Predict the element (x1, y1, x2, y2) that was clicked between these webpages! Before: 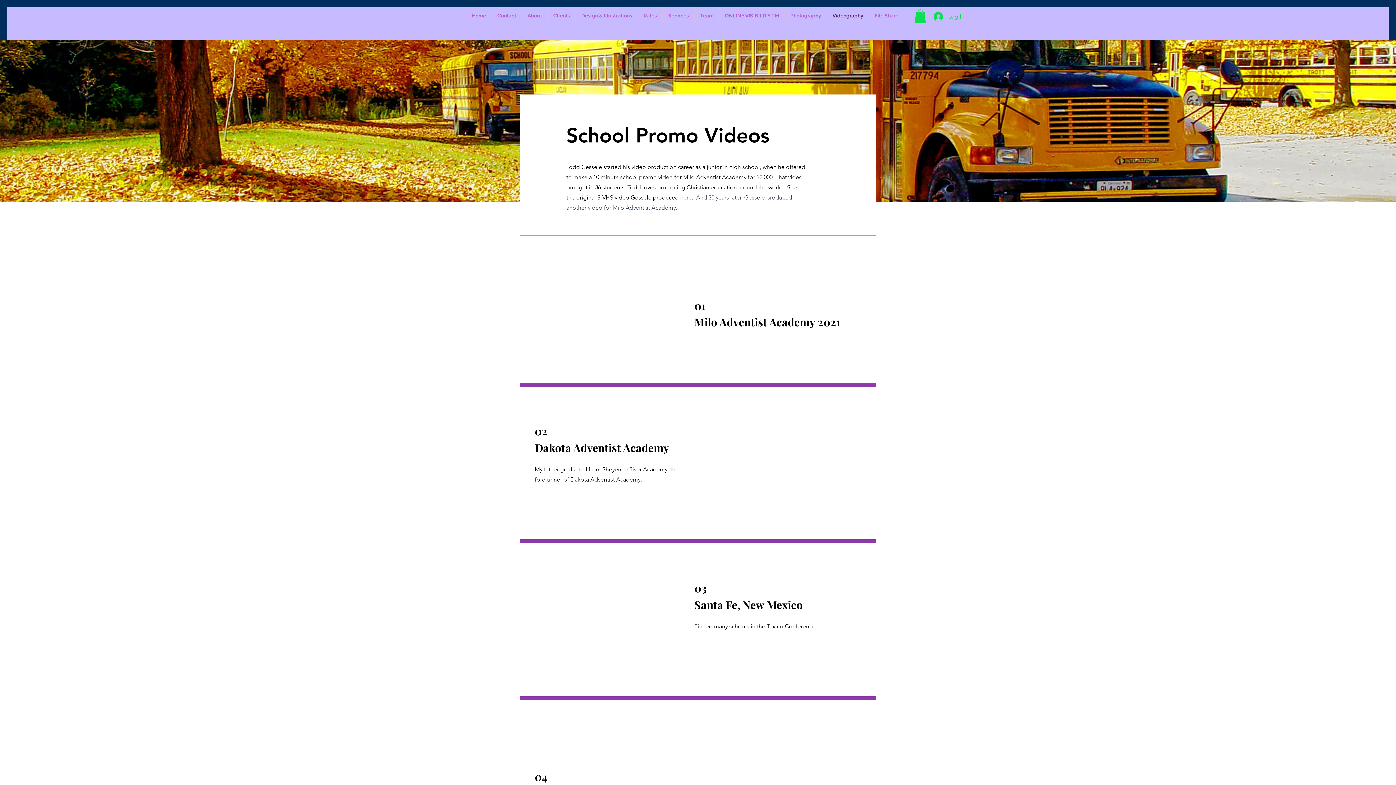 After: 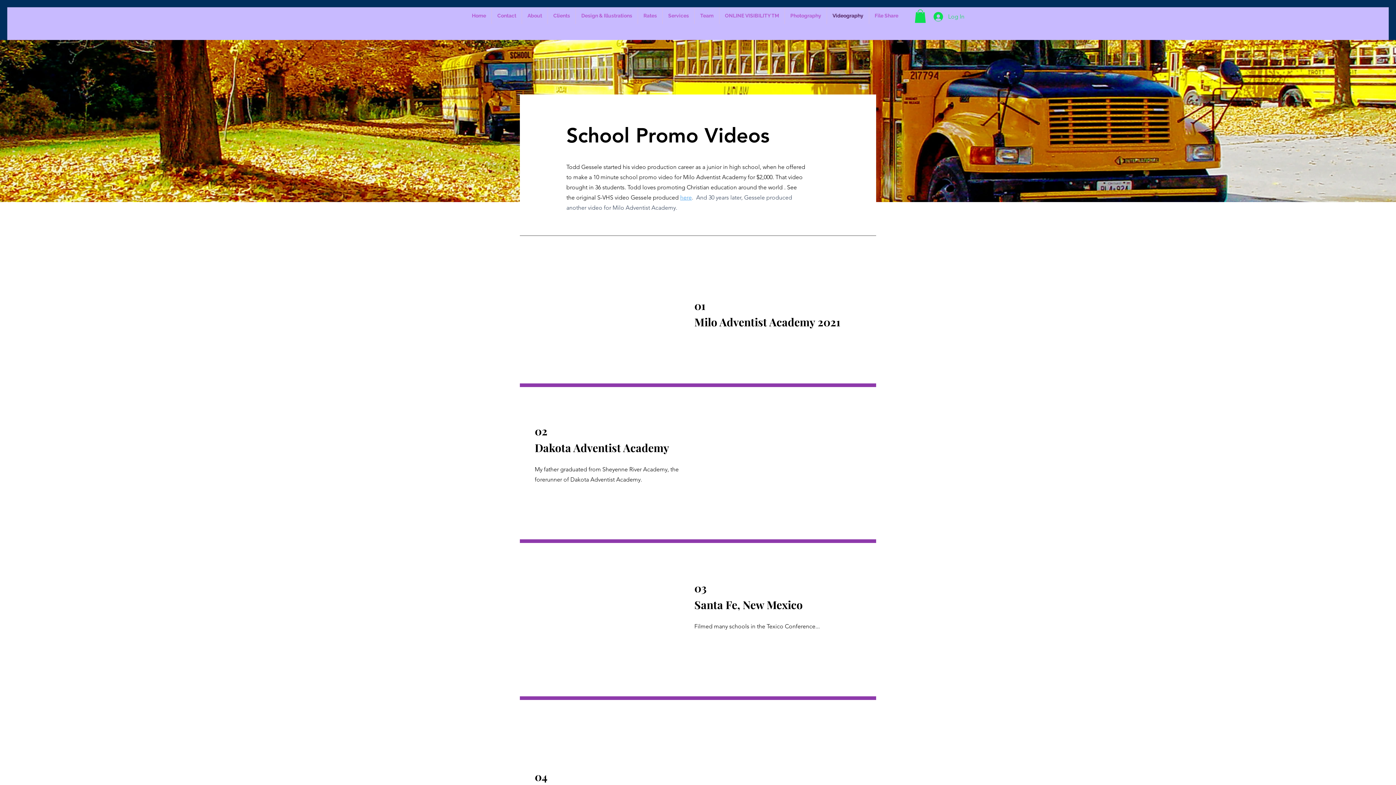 Action: bbox: (680, 194, 692, 201) label: here